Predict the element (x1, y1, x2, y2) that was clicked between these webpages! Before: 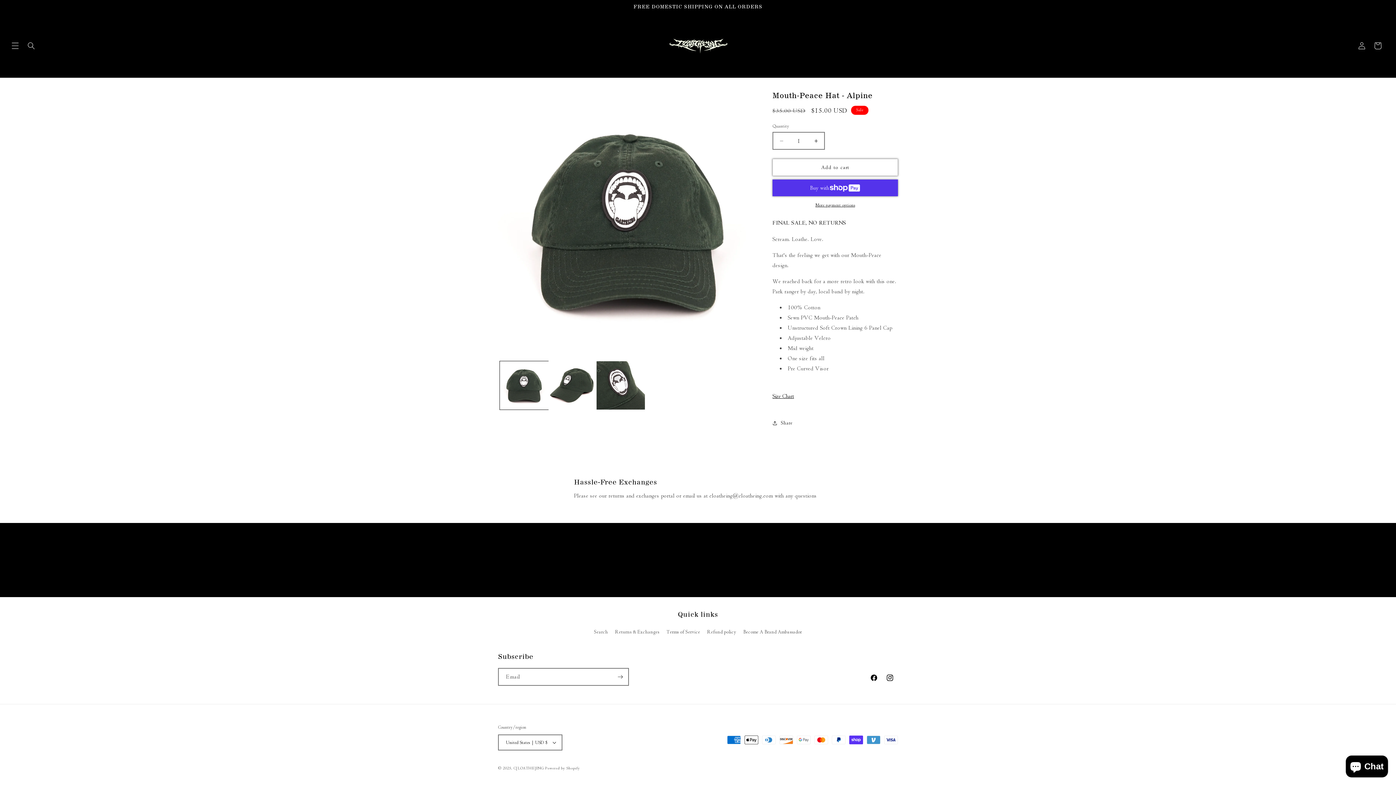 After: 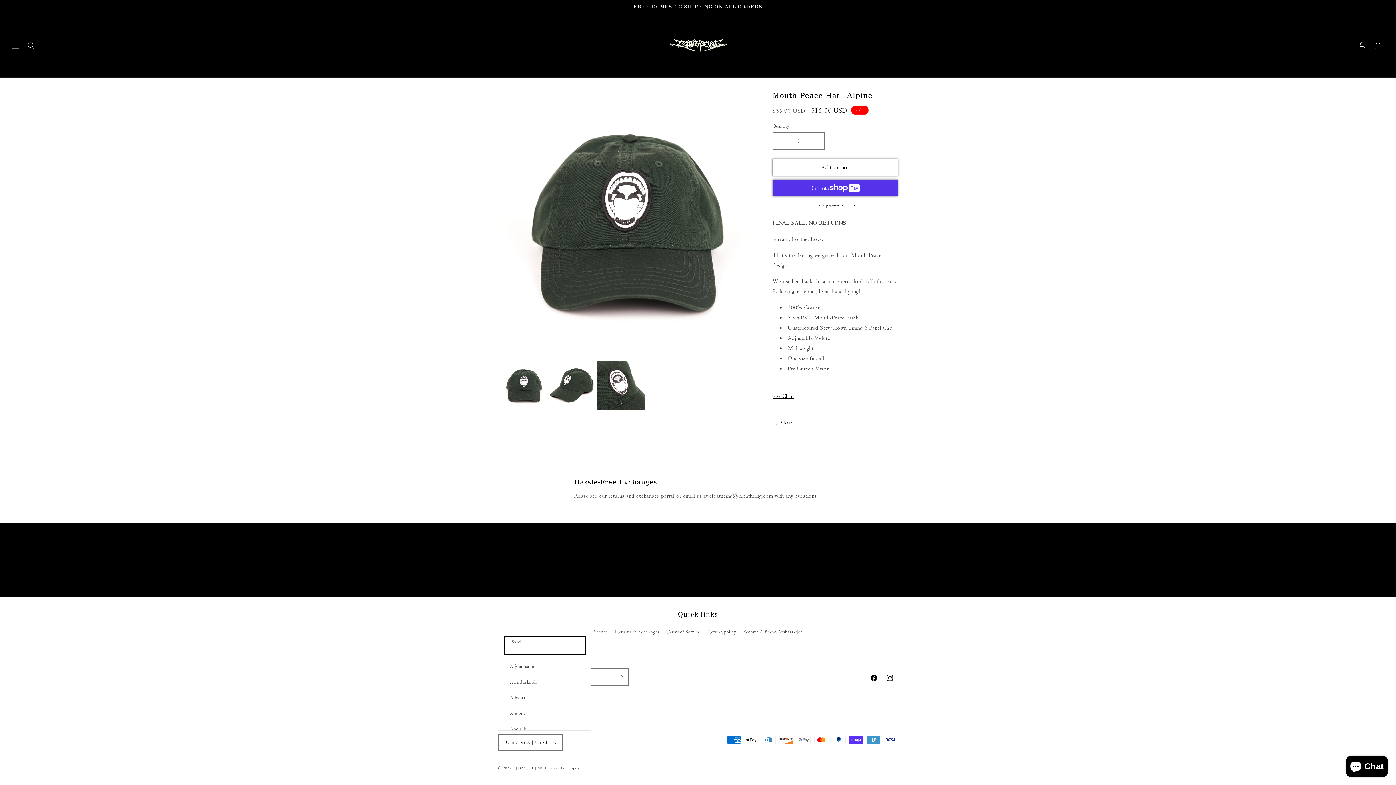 Action: label: United States | USD $ bbox: (498, 734, 562, 750)